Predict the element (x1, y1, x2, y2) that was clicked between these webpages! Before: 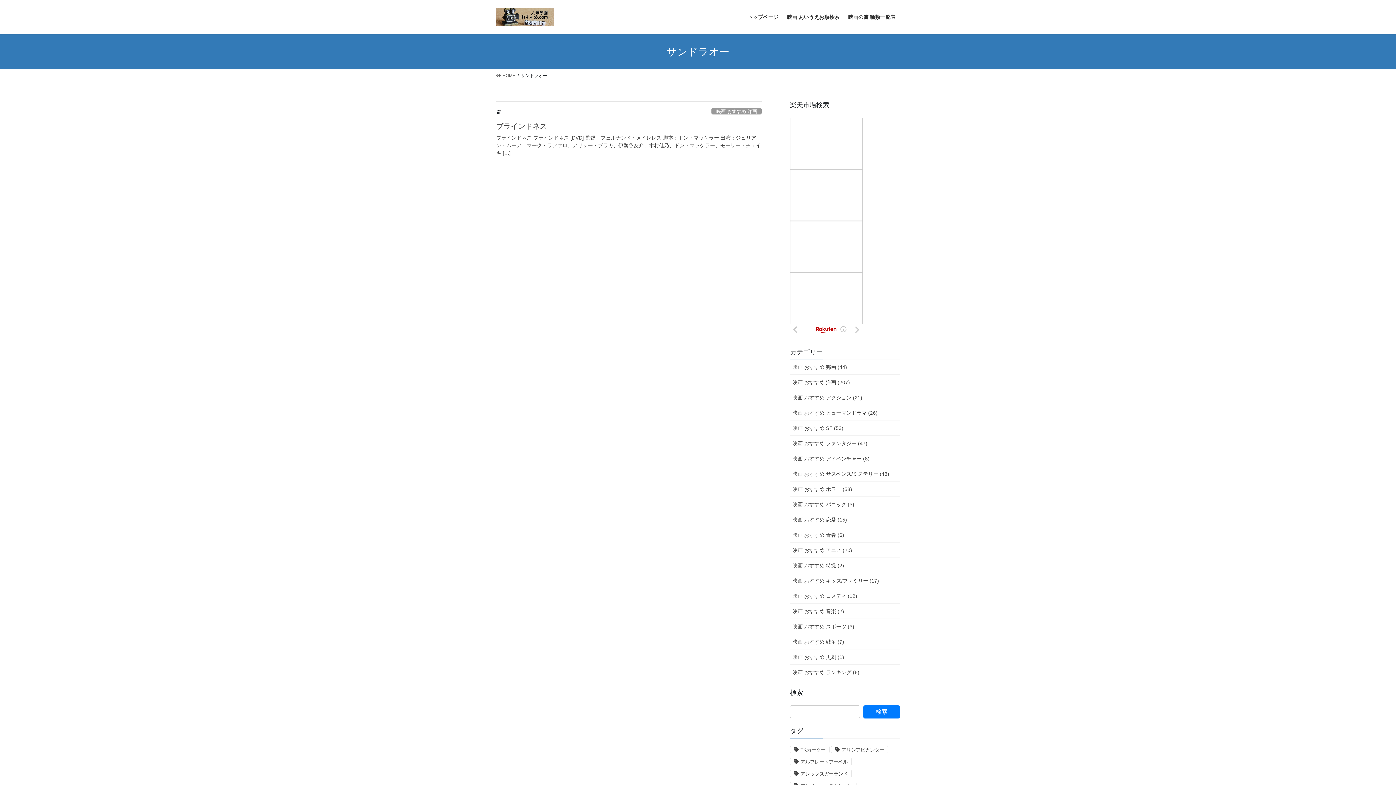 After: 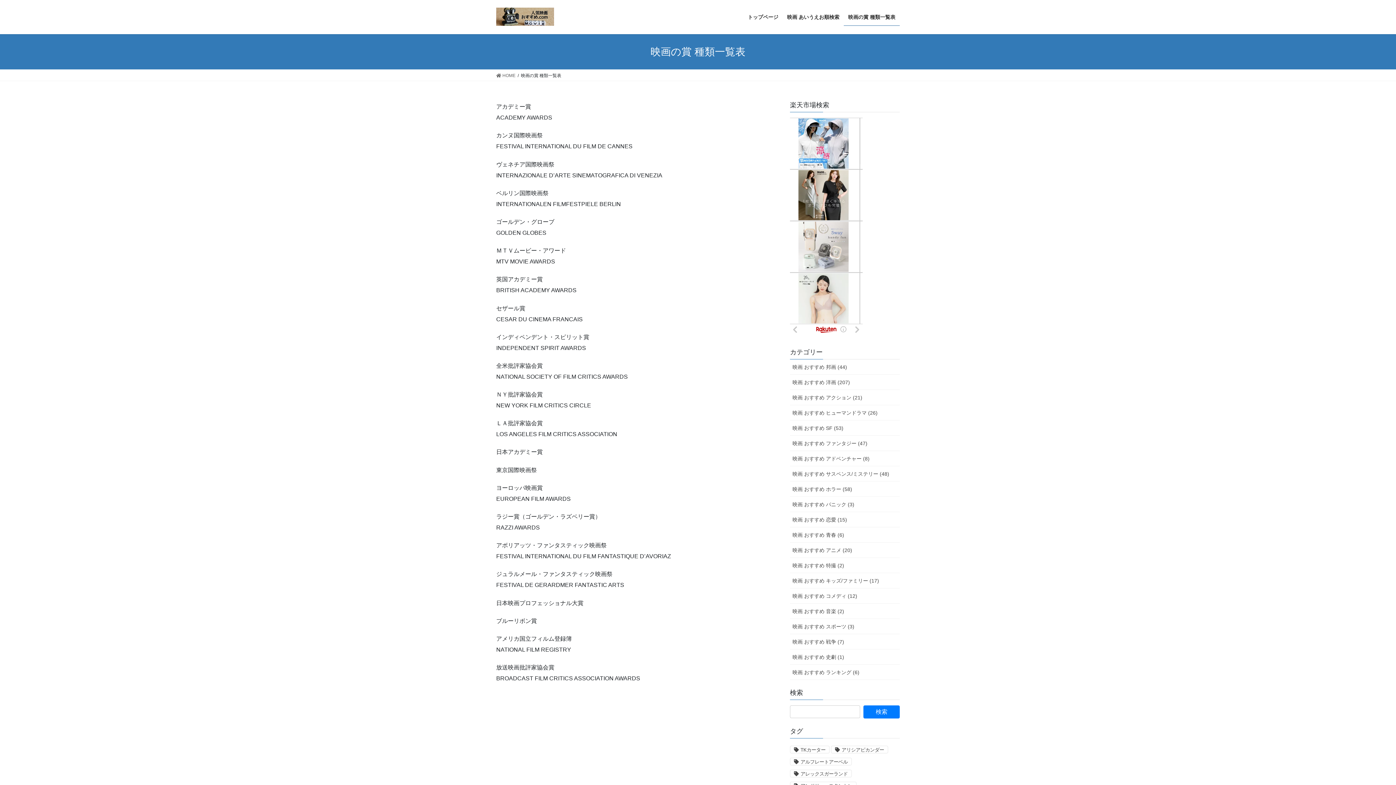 Action: label: 映画の賞 種類一覧表 bbox: (844, 8, 900, 25)